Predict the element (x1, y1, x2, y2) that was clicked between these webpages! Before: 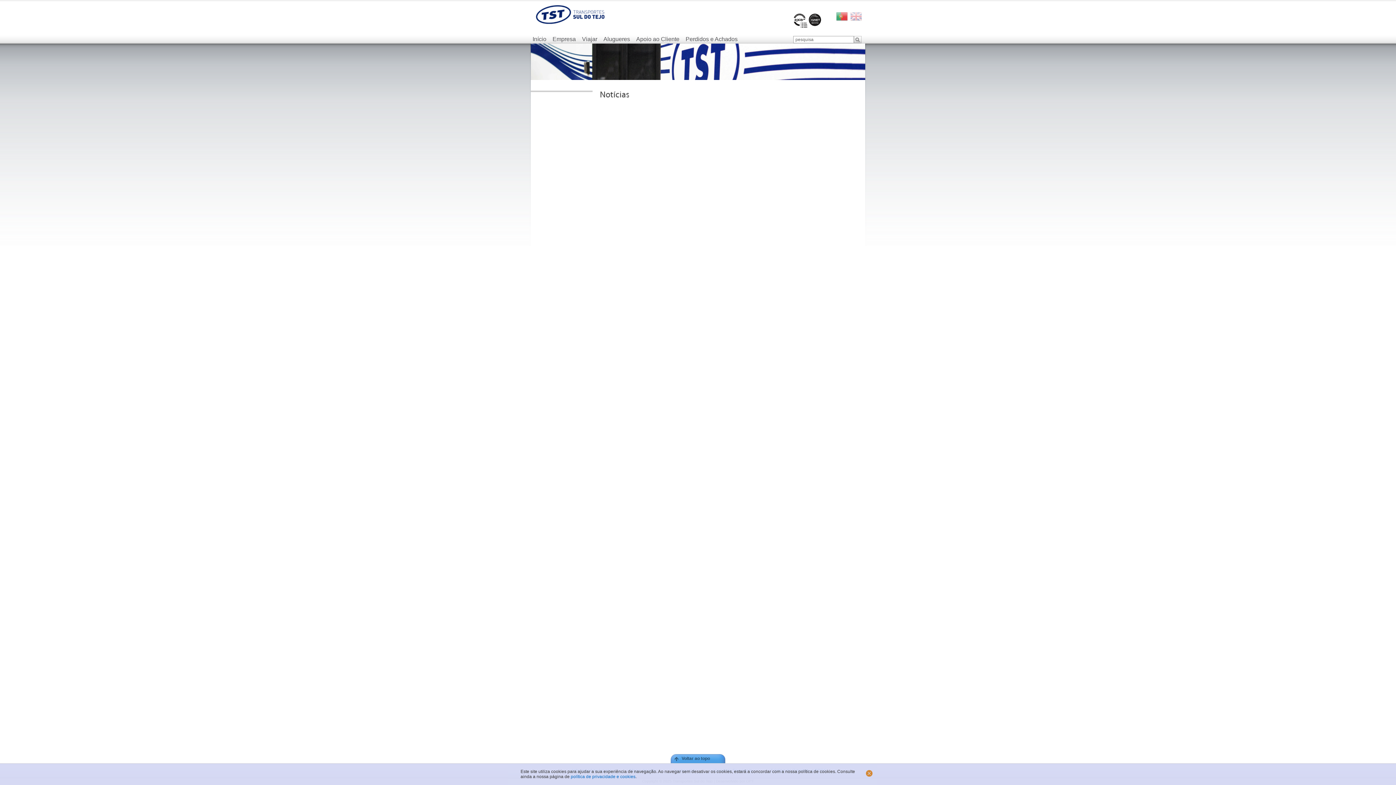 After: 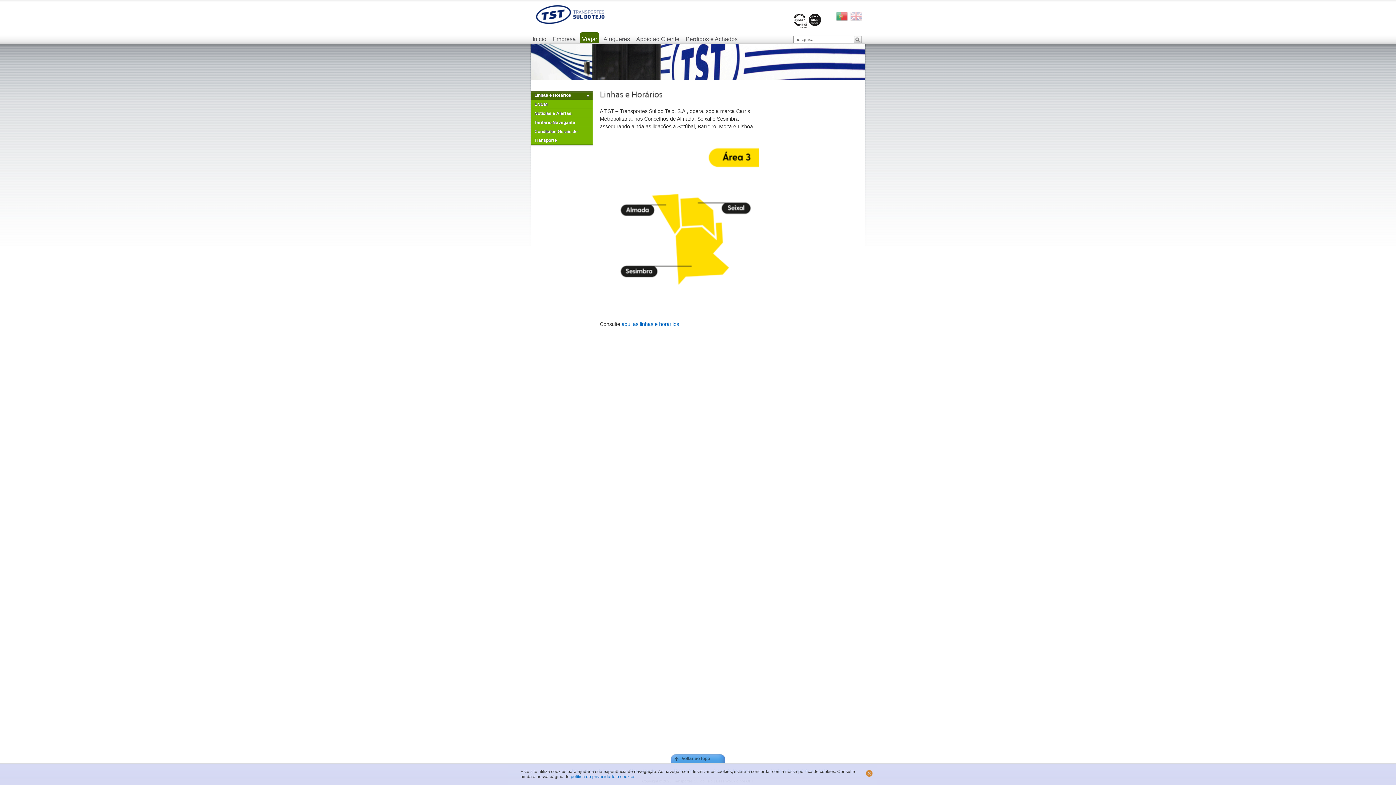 Action: label: Viajar bbox: (580, 32, 599, 43)